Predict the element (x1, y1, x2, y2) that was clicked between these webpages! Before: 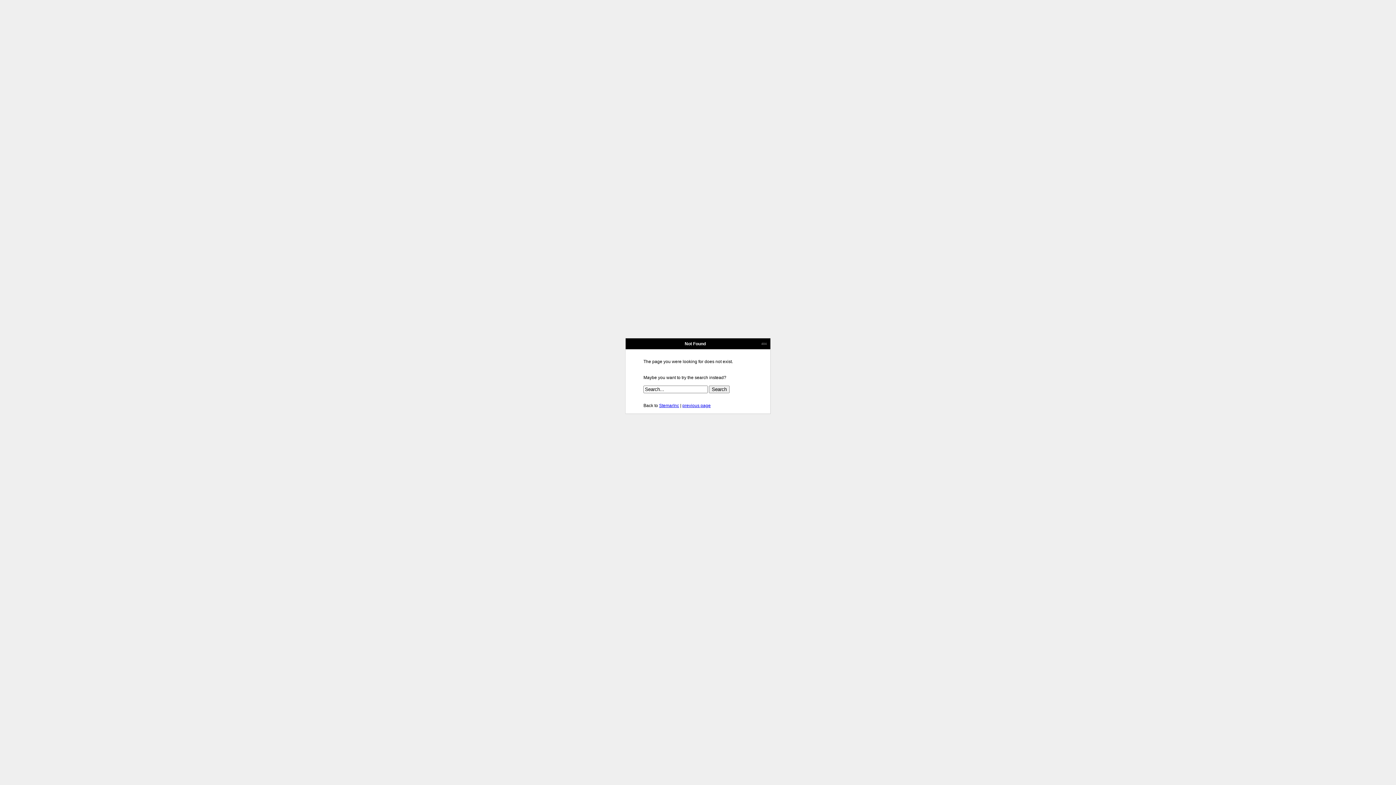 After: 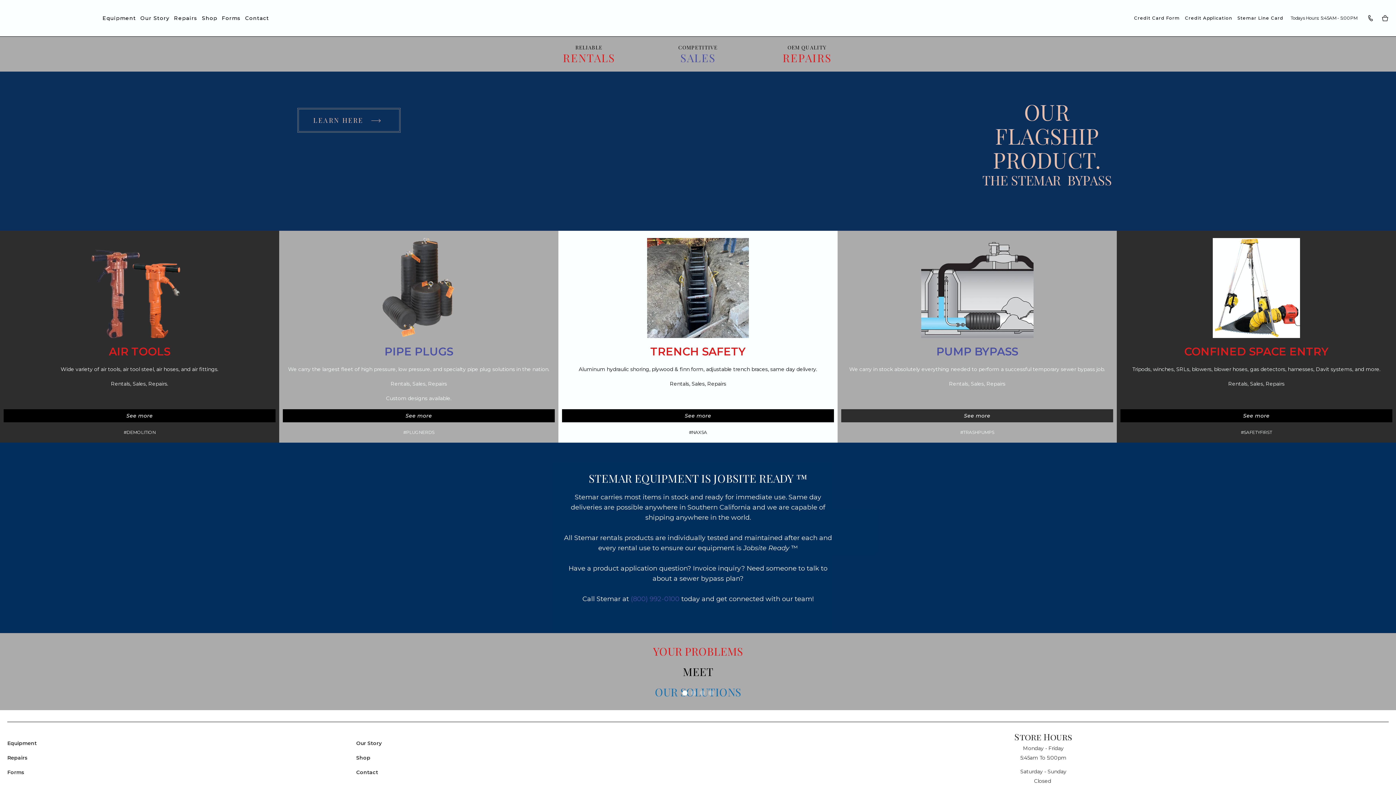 Action: bbox: (659, 403, 679, 408) label: StemarInc